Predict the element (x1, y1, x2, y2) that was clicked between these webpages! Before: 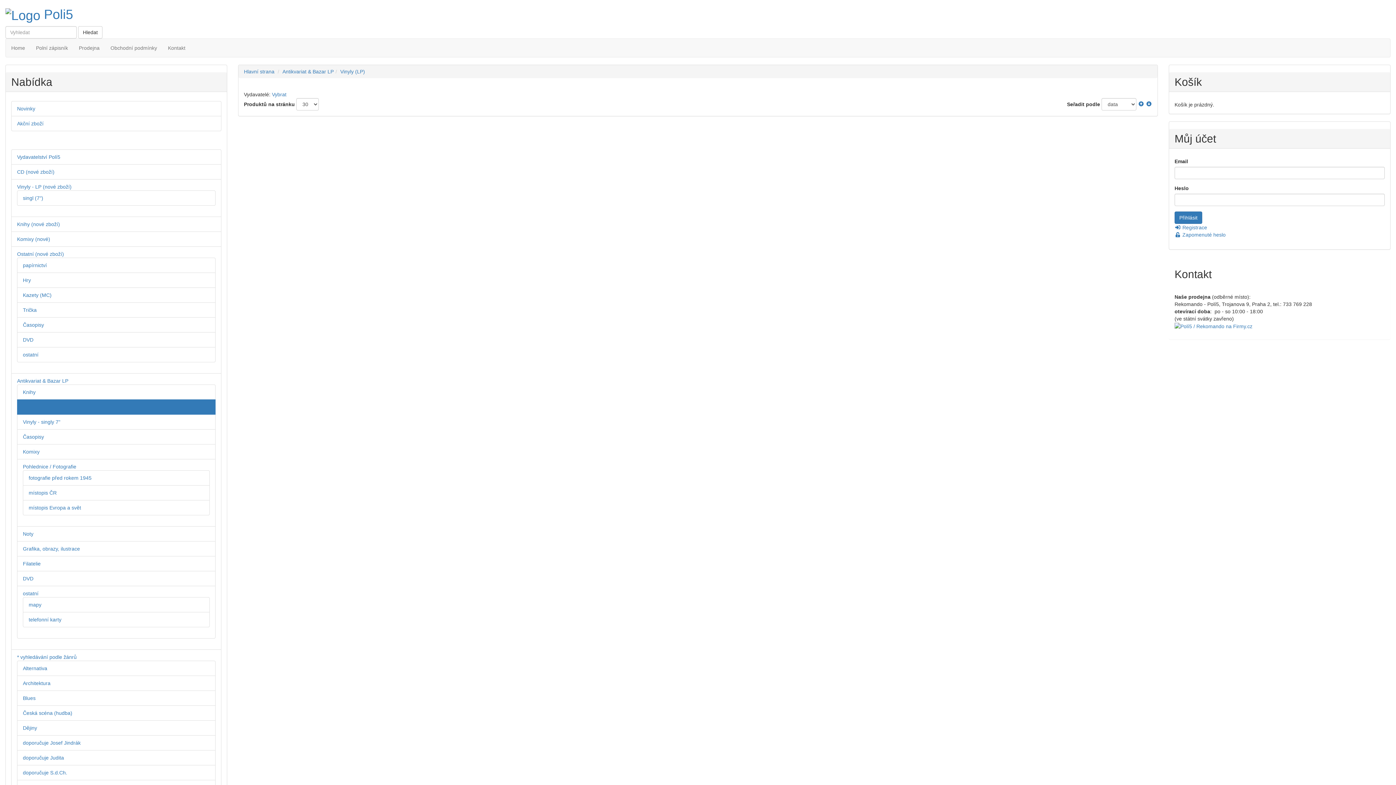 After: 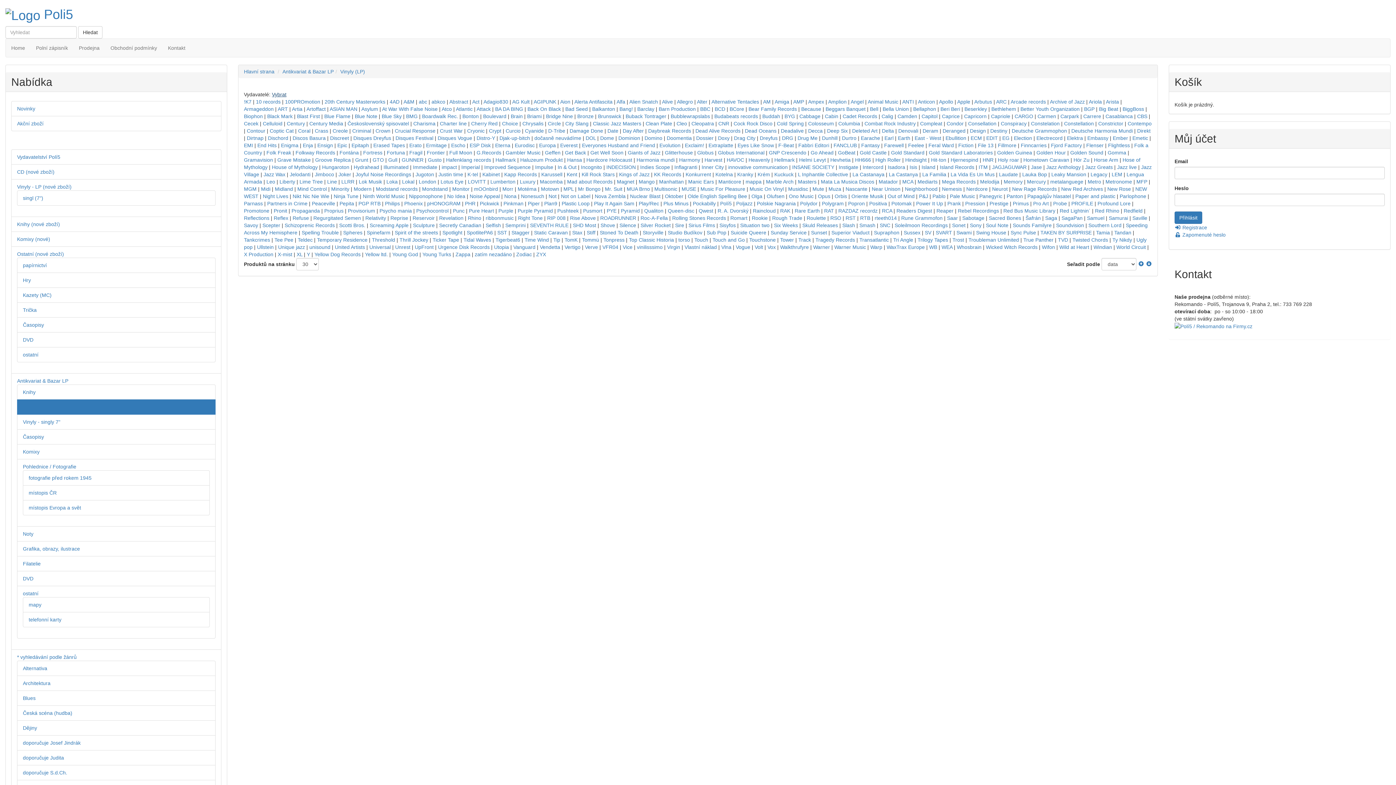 Action: label: Vybrat bbox: (271, 91, 286, 97)